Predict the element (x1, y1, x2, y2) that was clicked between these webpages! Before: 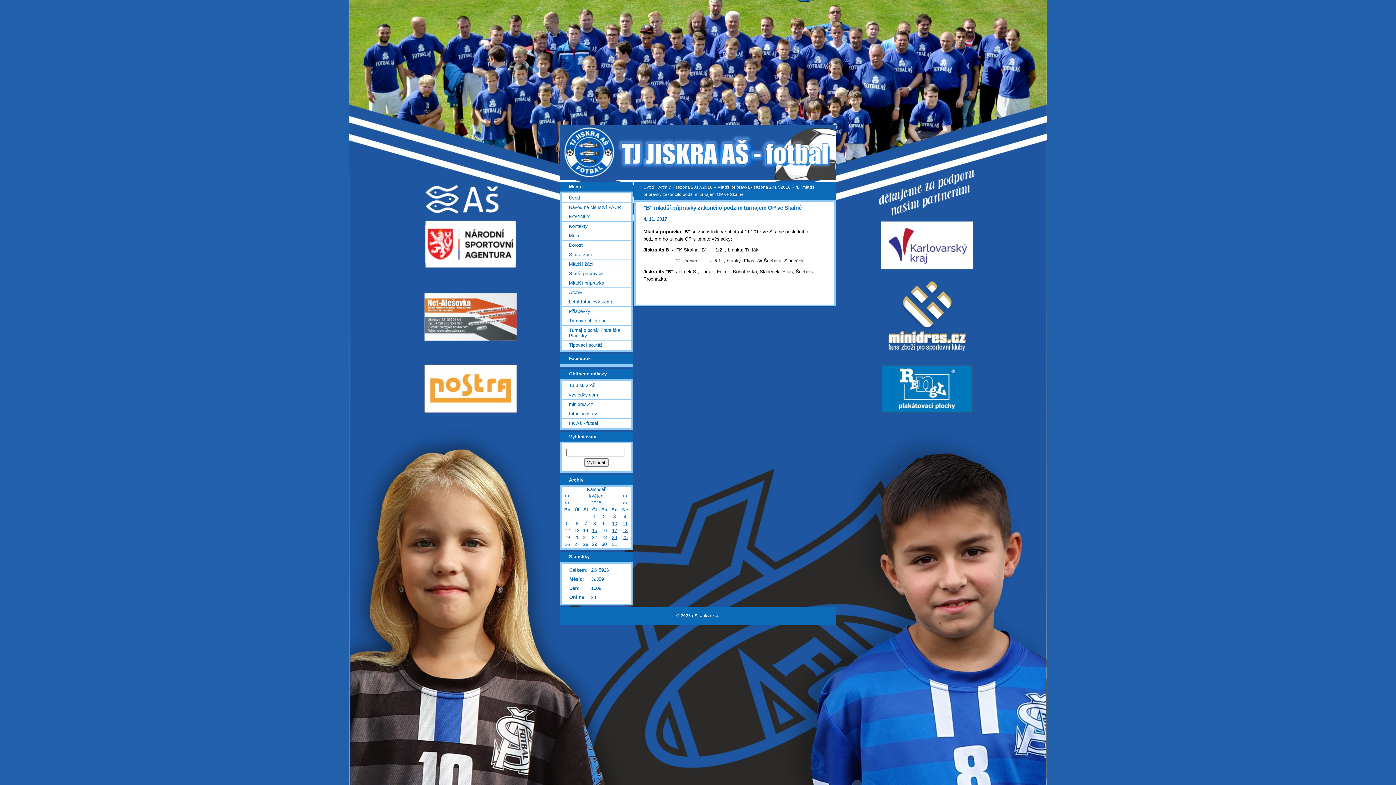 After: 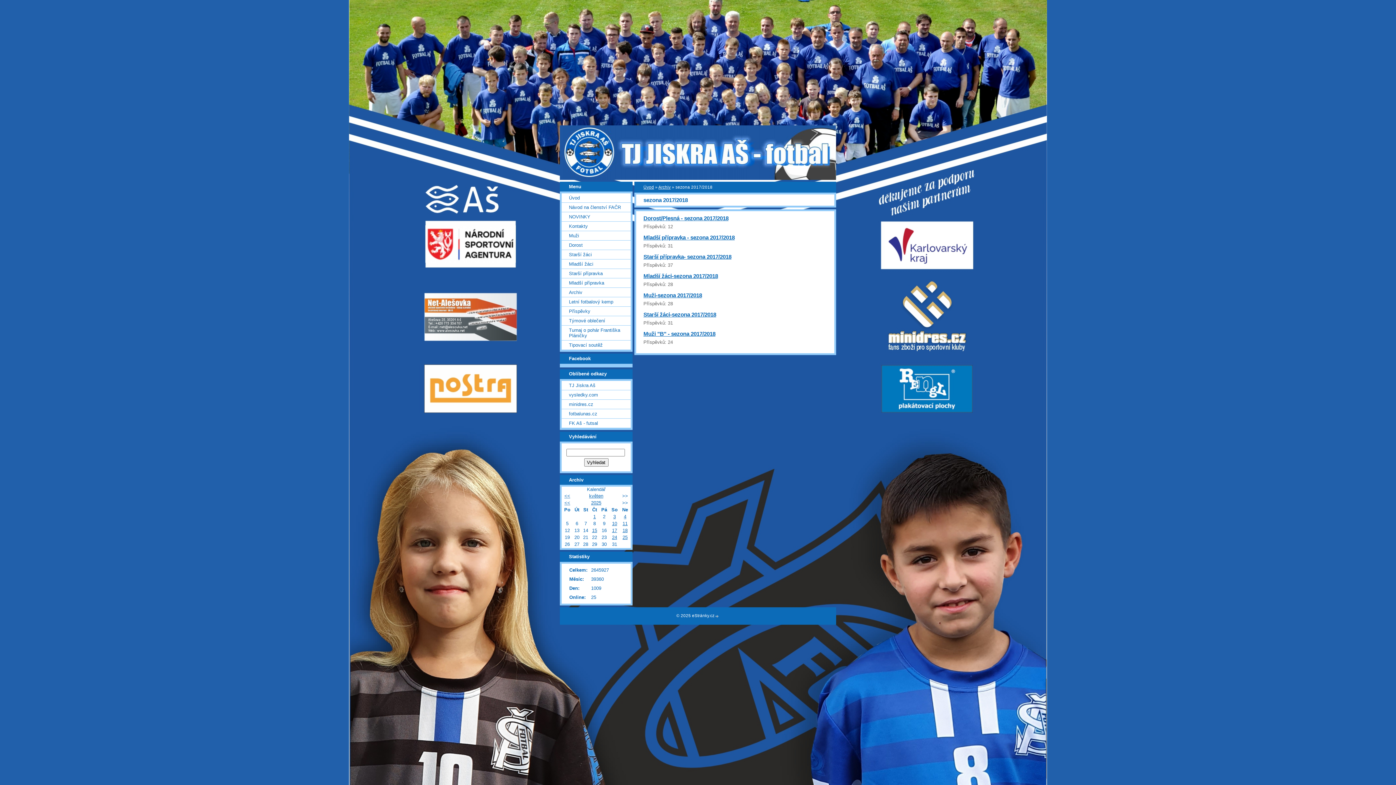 Action: bbox: (675, 185, 712, 189) label: sezona 2017/2018